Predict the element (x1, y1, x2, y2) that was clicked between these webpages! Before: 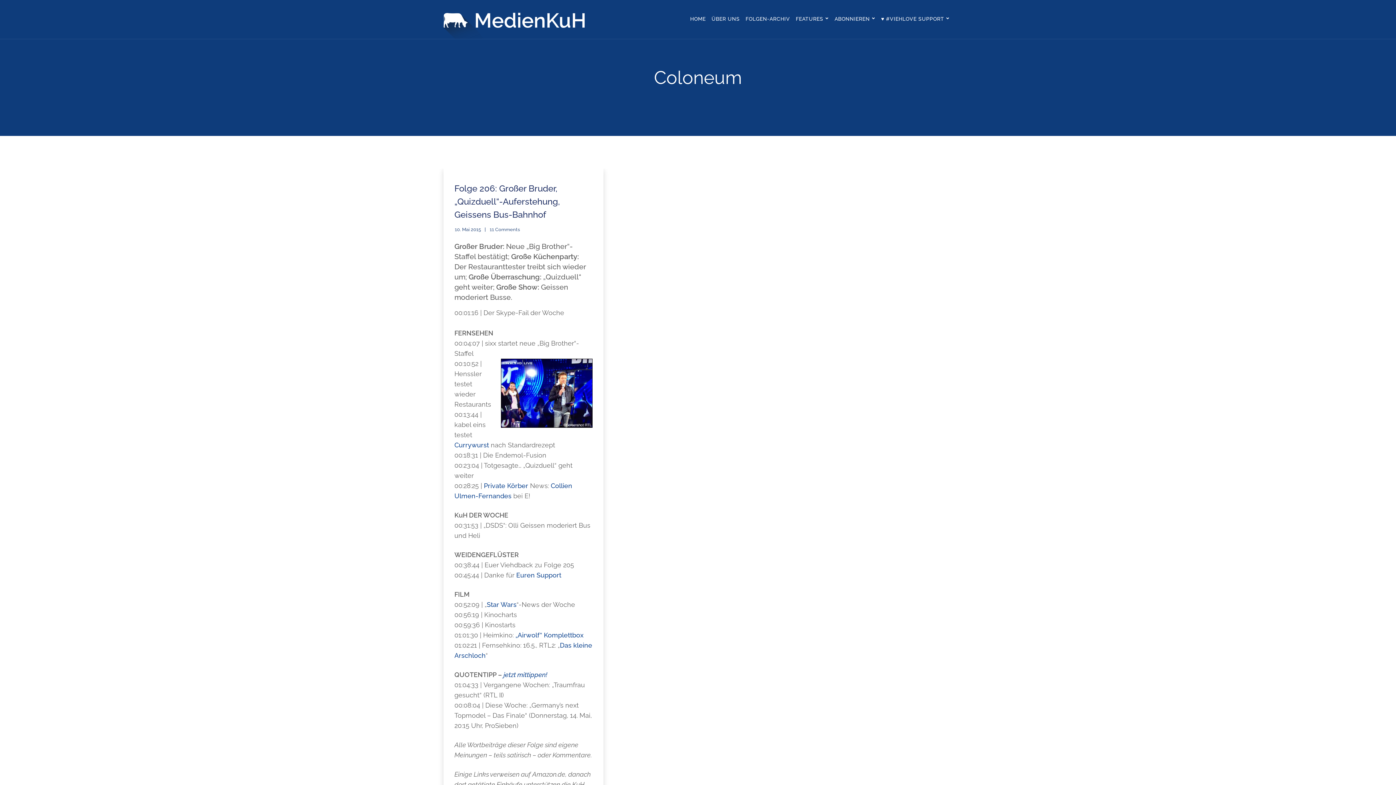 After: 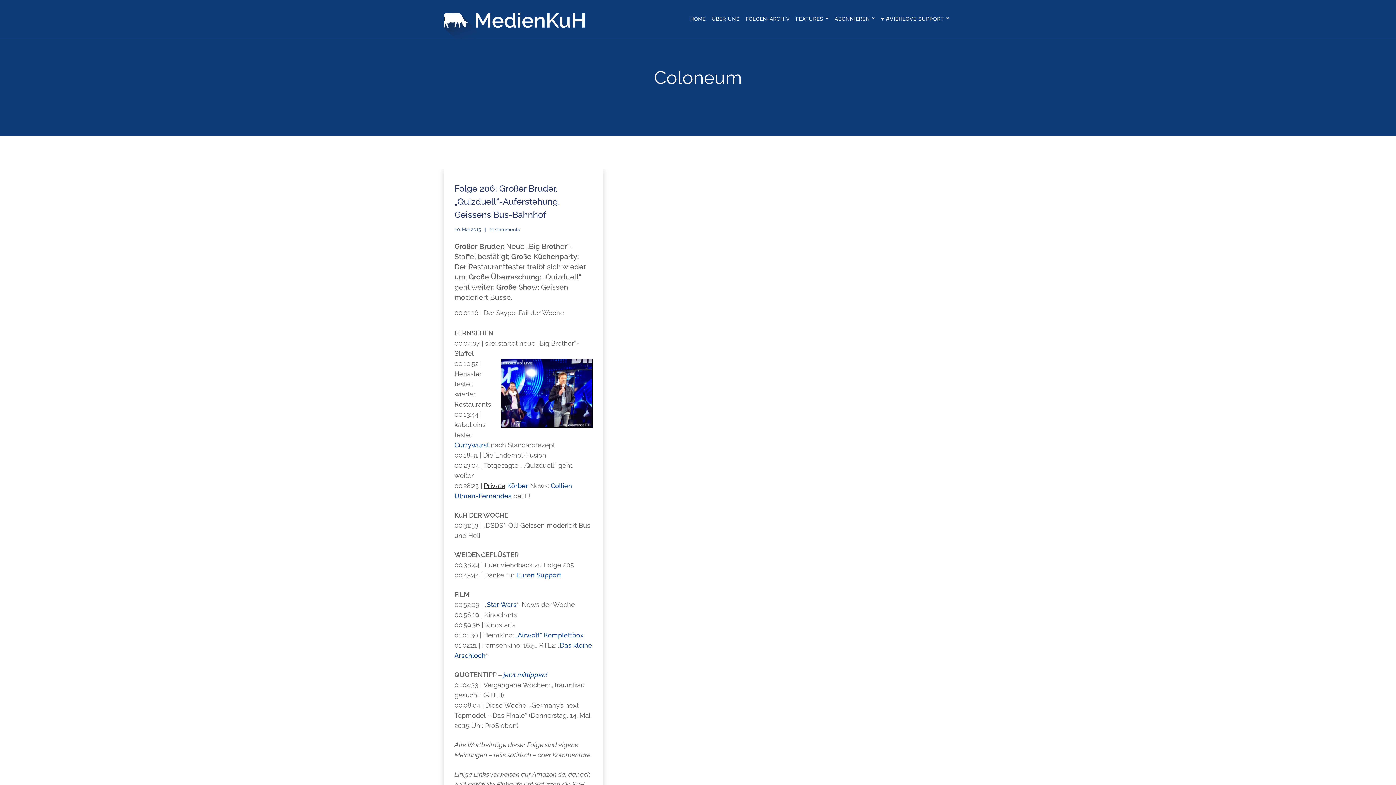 Action: bbox: (484, 482, 505, 489) label: Private